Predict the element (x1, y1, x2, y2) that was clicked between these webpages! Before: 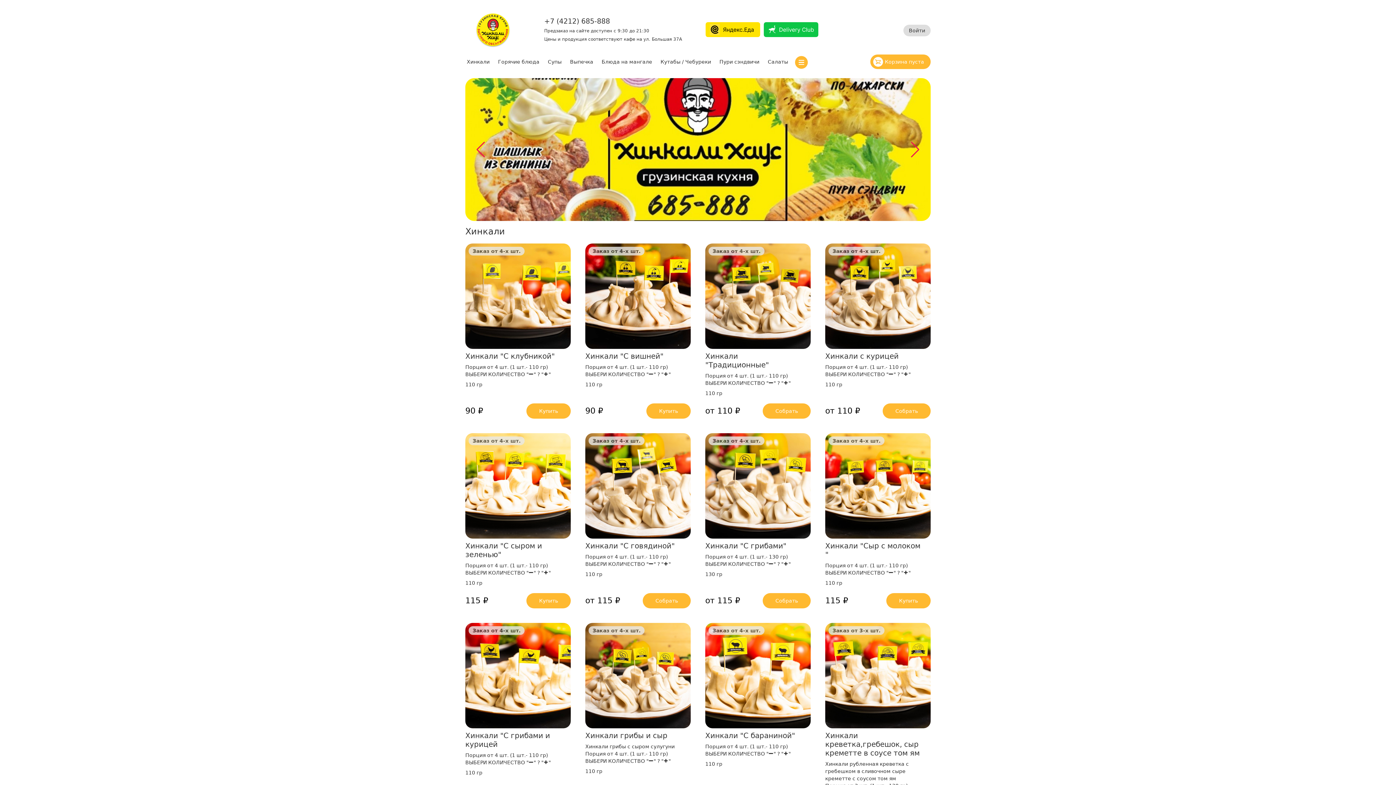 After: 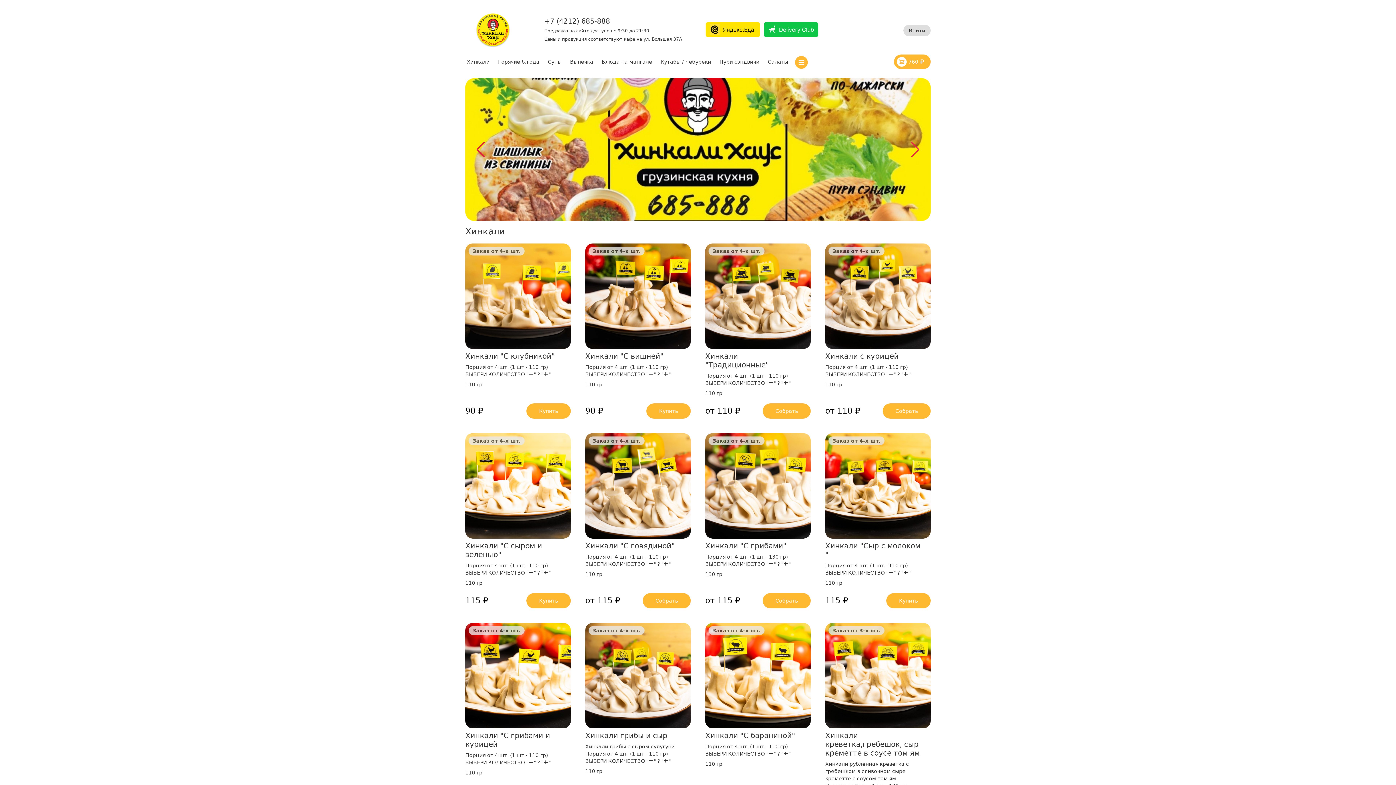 Action: label: Купить bbox: (886, 593, 930, 608)